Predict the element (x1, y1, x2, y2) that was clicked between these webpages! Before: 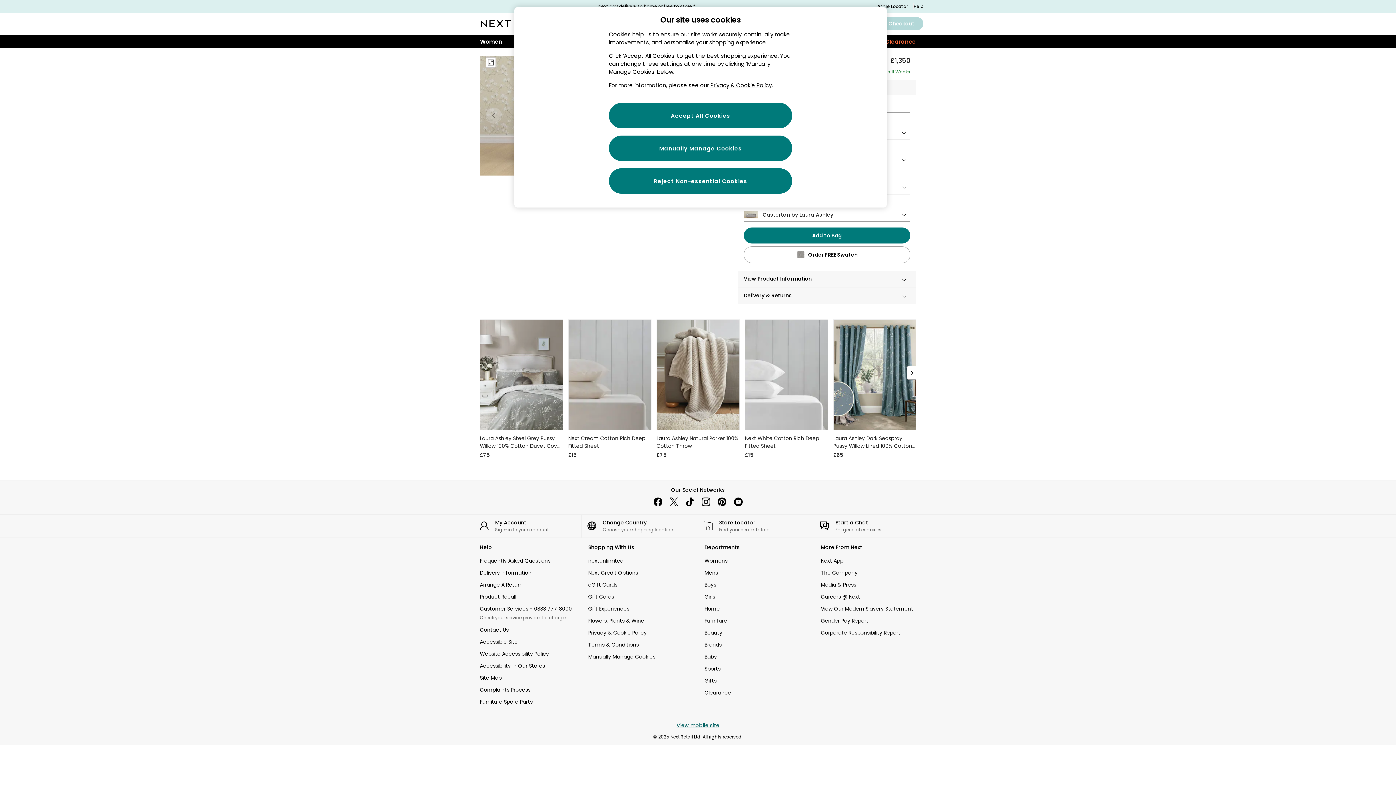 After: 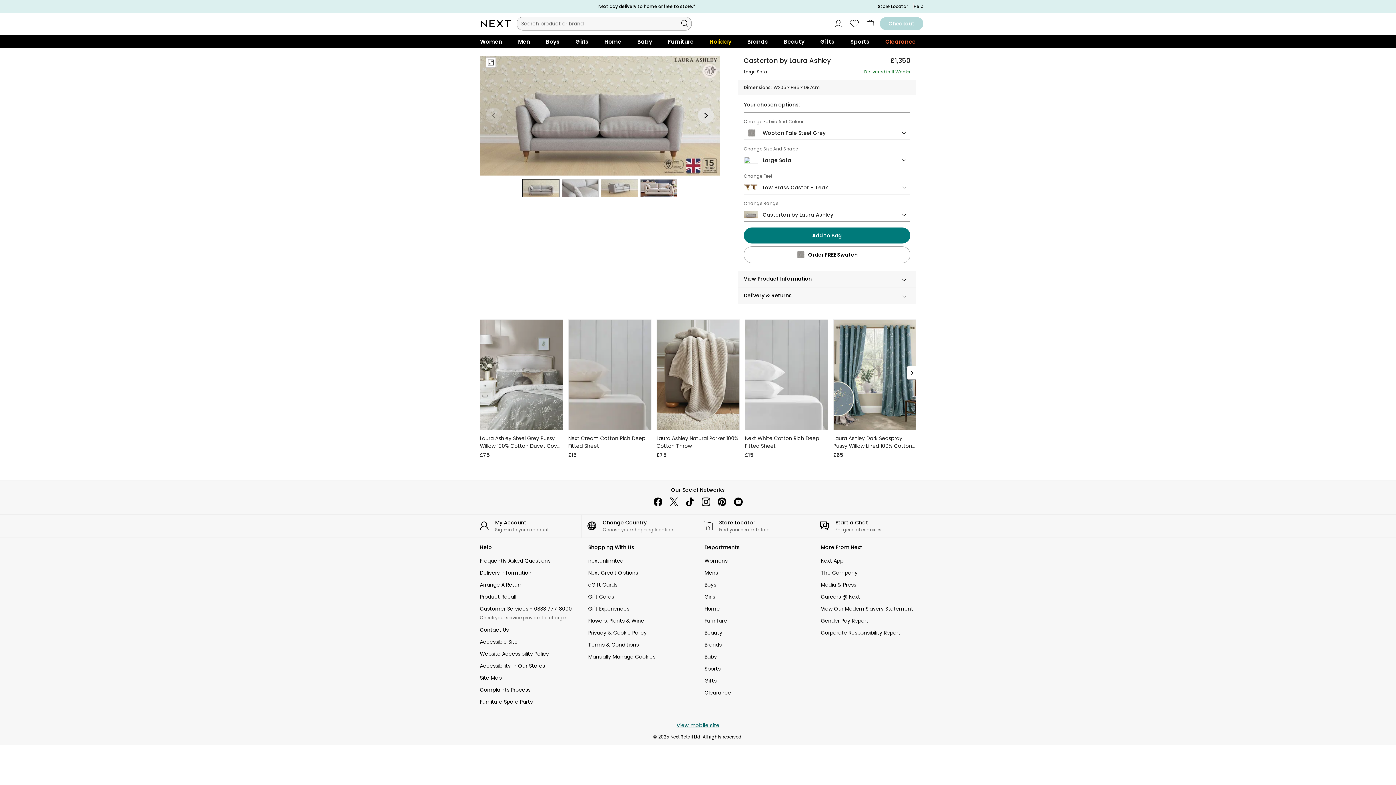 Action: bbox: (480, 638, 575, 646) label: Accessible Site